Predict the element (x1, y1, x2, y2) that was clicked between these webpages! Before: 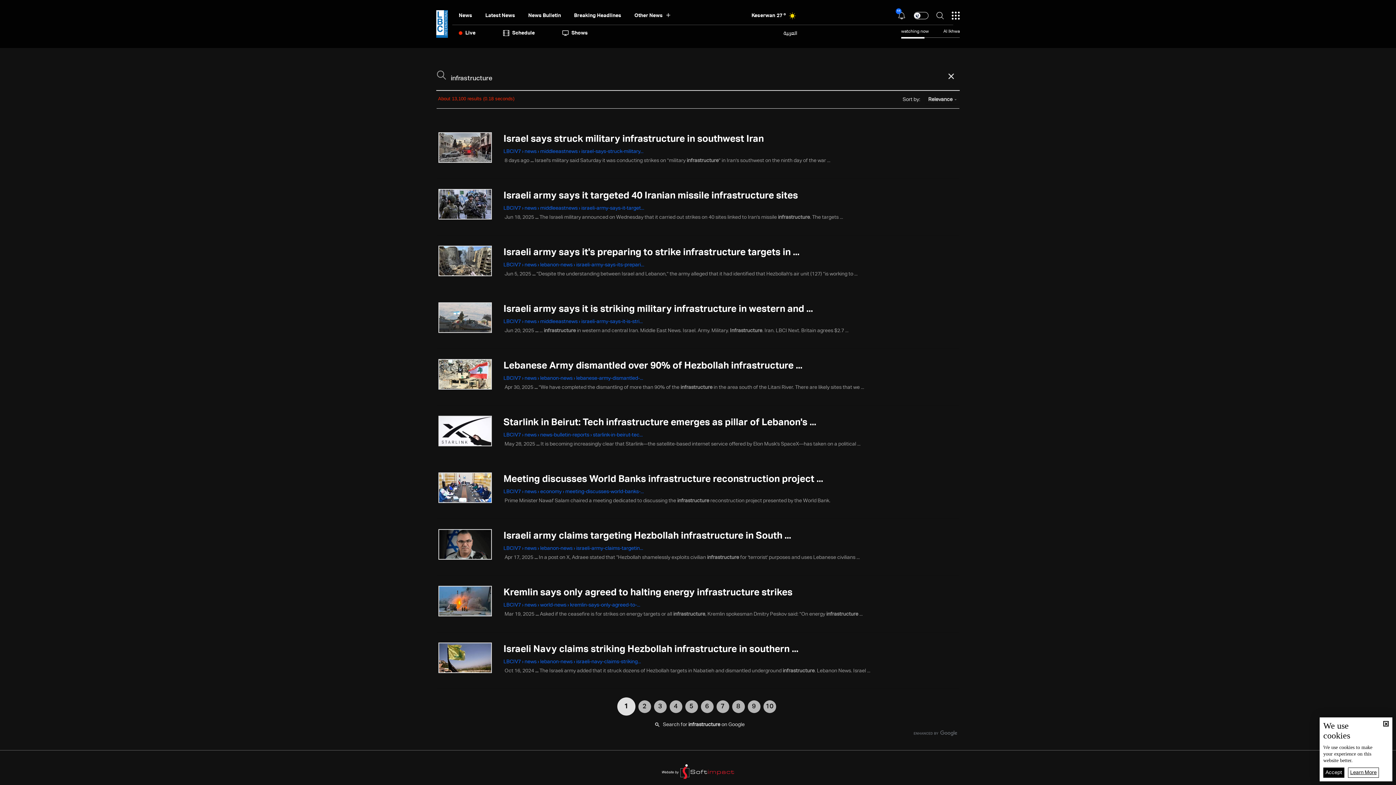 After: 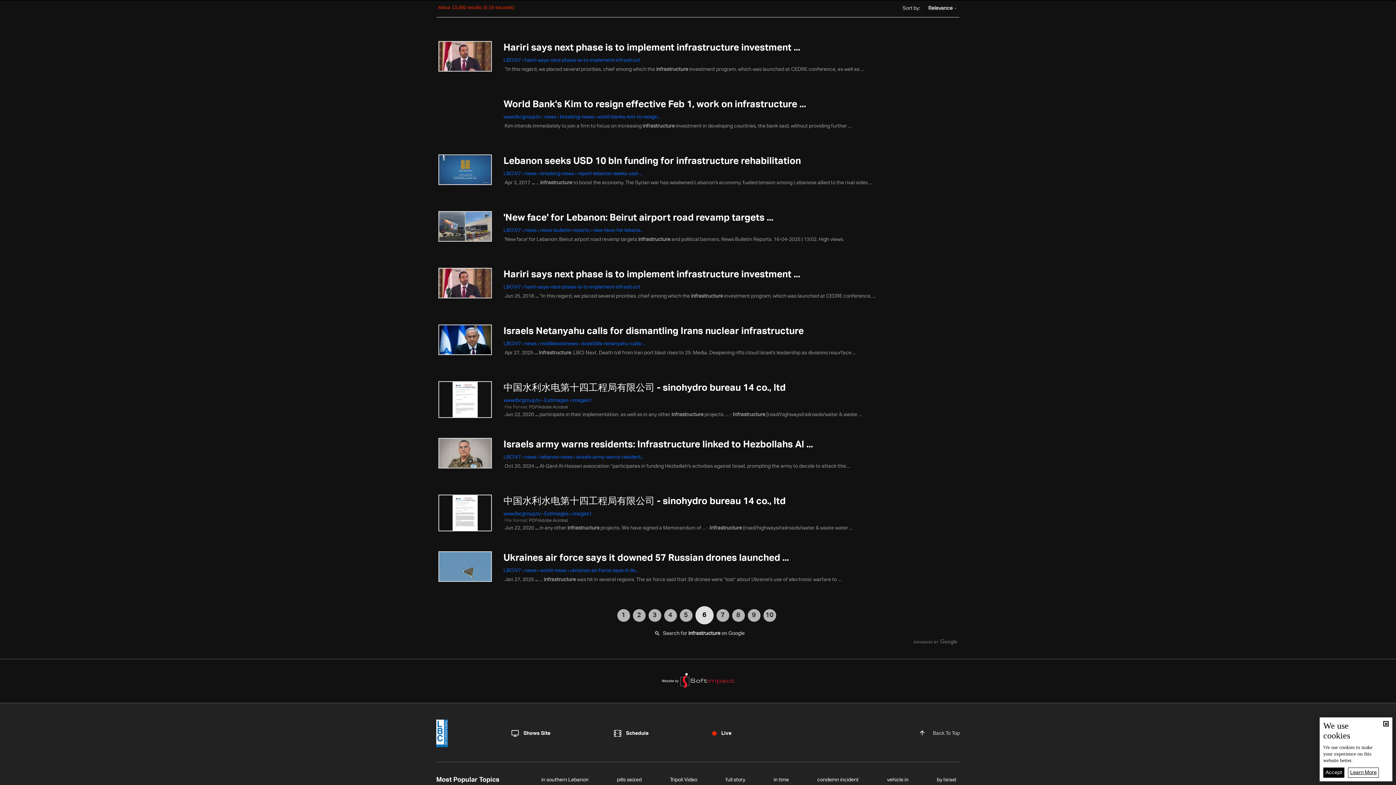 Action: label: Page 6 bbox: (700, 700, 713, 713)